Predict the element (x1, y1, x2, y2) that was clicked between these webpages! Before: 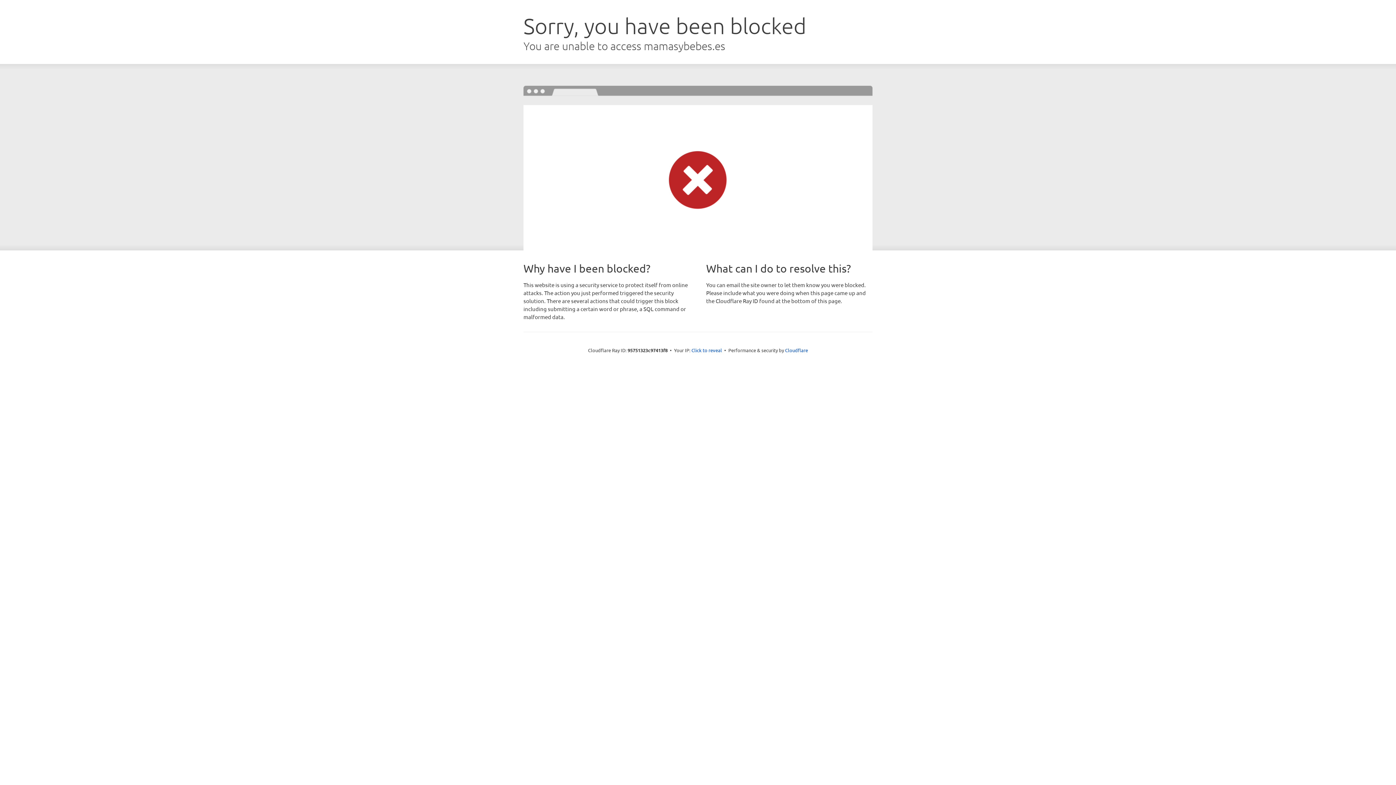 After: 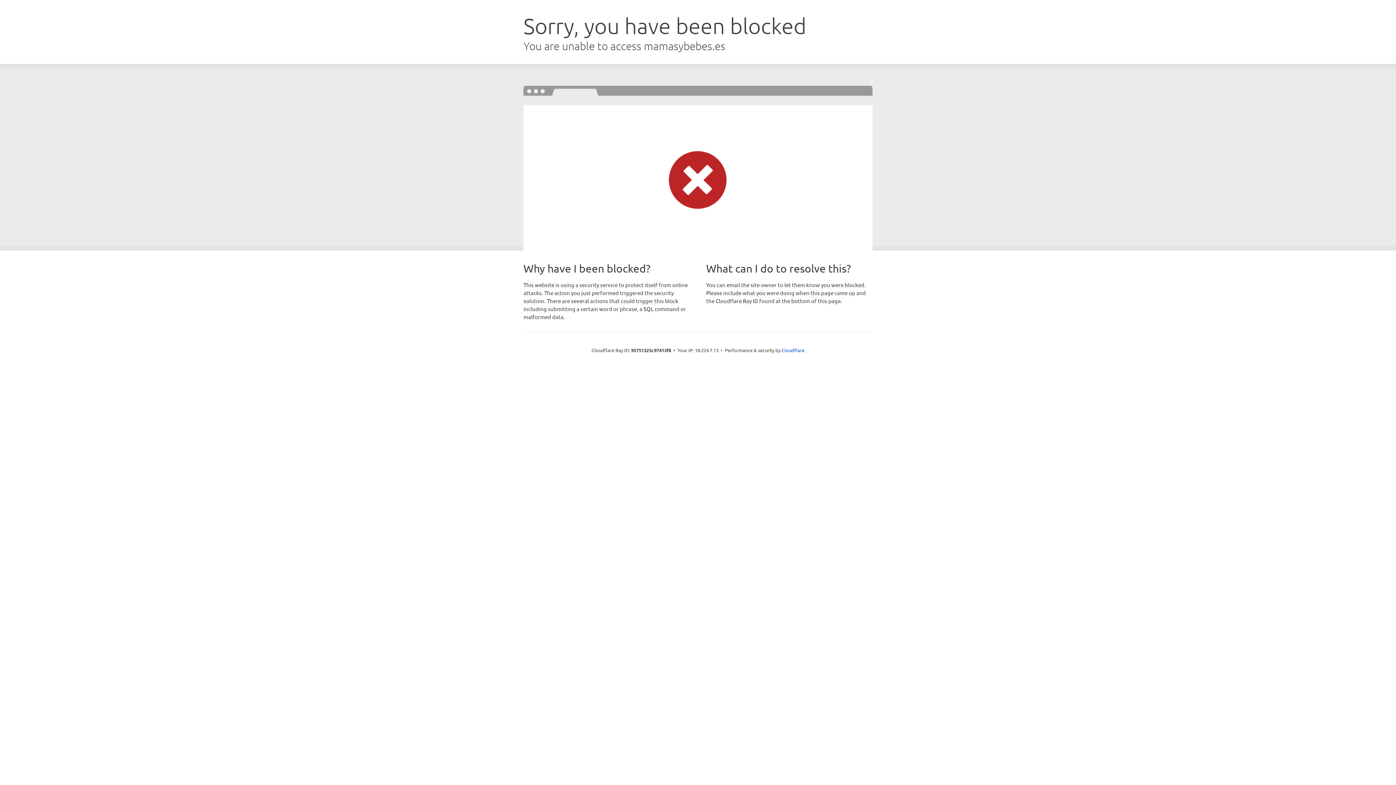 Action: bbox: (691, 346, 722, 353) label: Click to reveal